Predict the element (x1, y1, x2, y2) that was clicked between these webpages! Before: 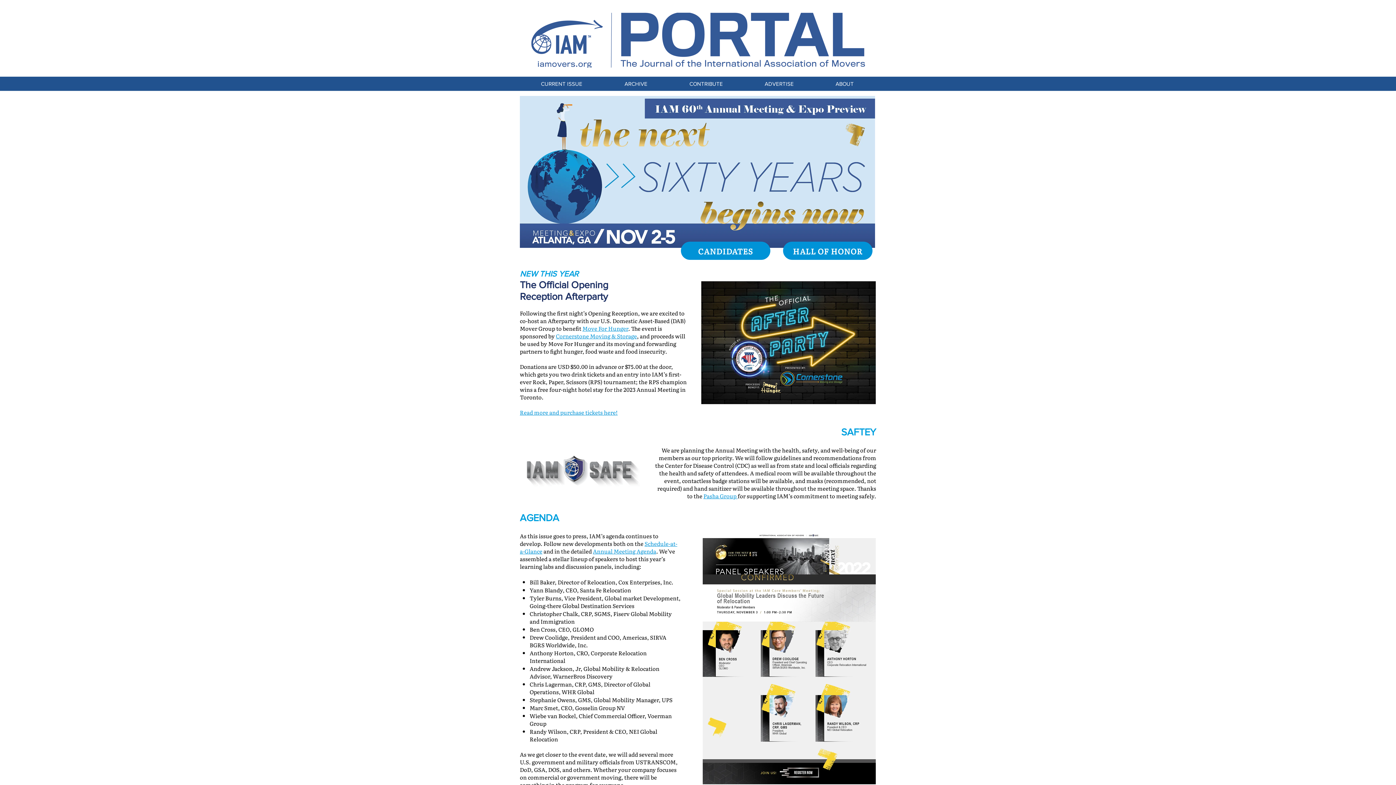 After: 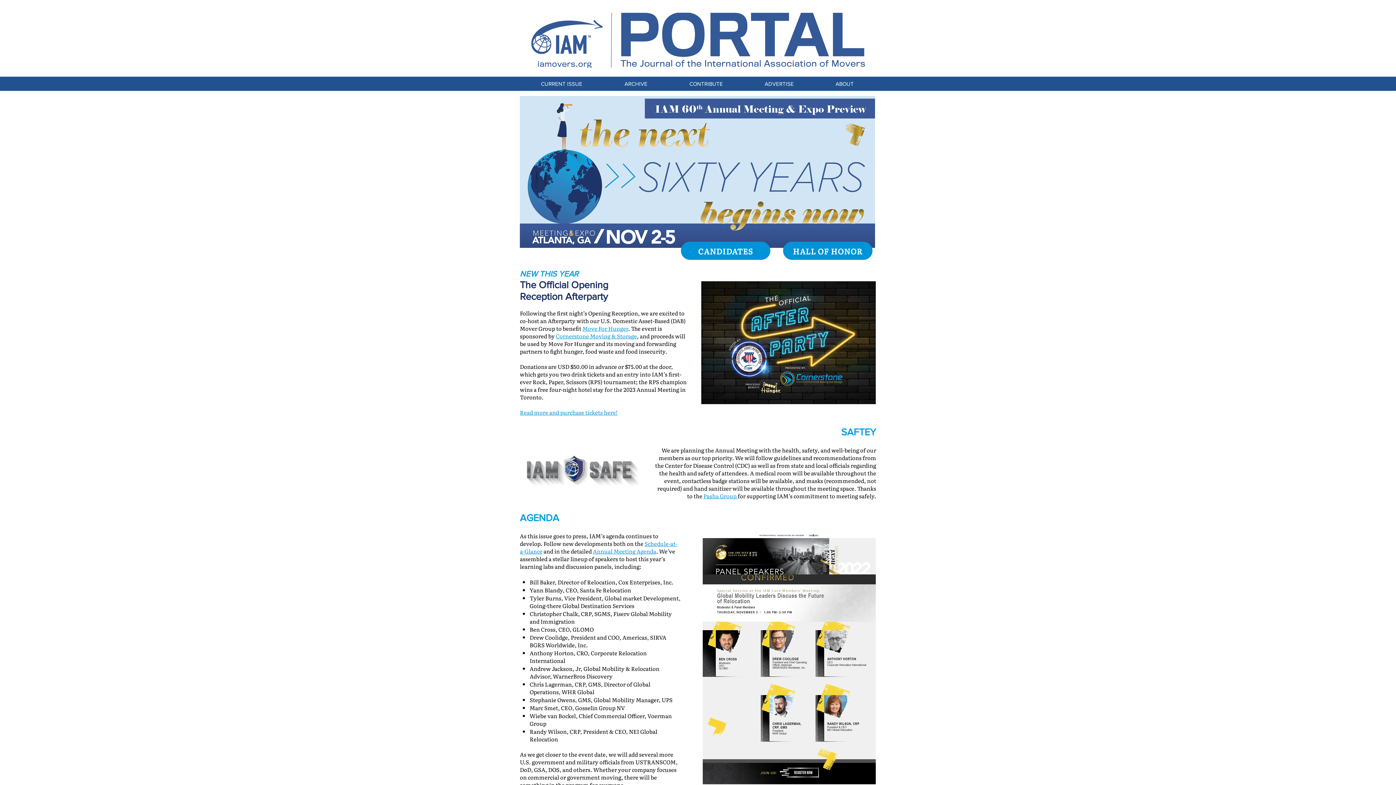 Action: bbox: (703, 492, 737, 500) label: Pasha Group 